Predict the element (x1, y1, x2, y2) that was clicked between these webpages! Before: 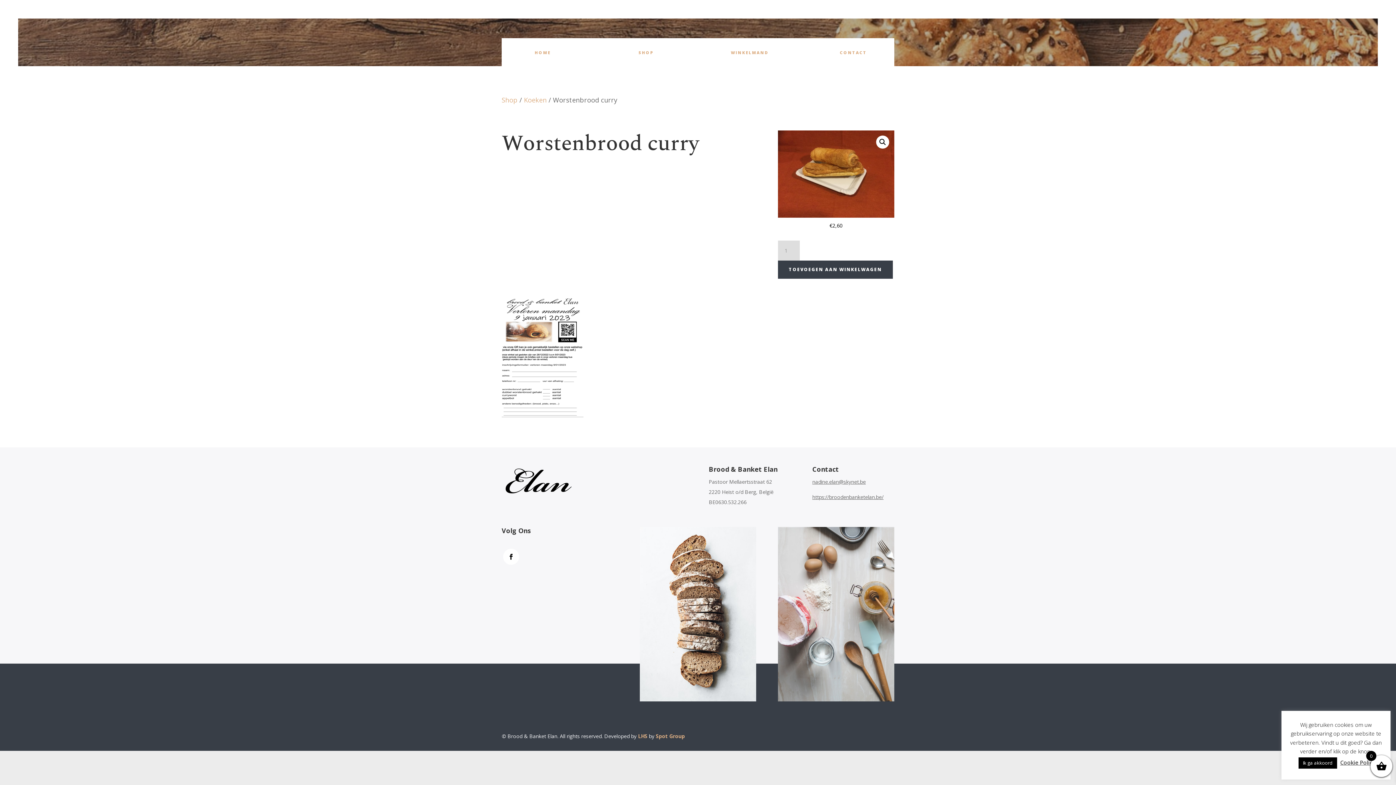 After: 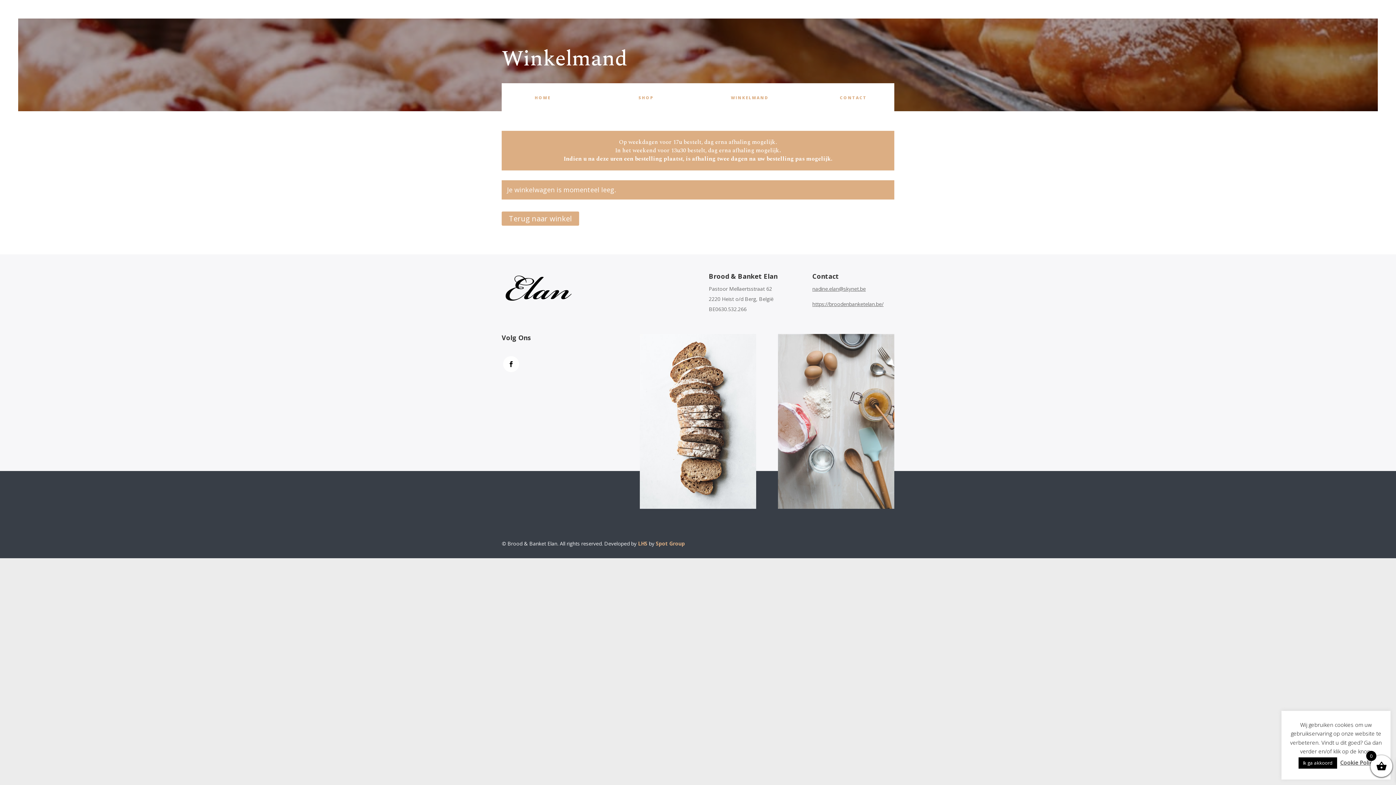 Action: label: WINKELMAND bbox: (727, 49, 772, 56)